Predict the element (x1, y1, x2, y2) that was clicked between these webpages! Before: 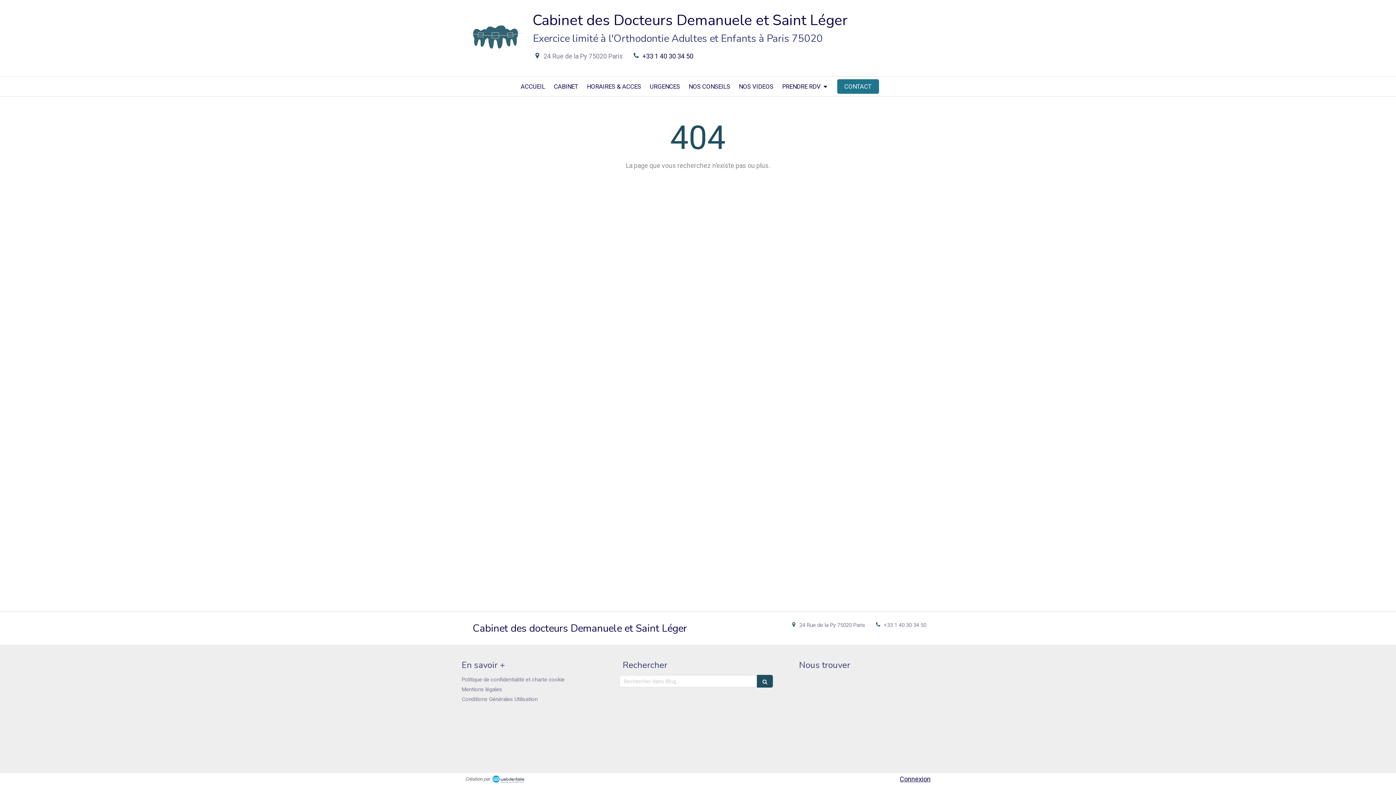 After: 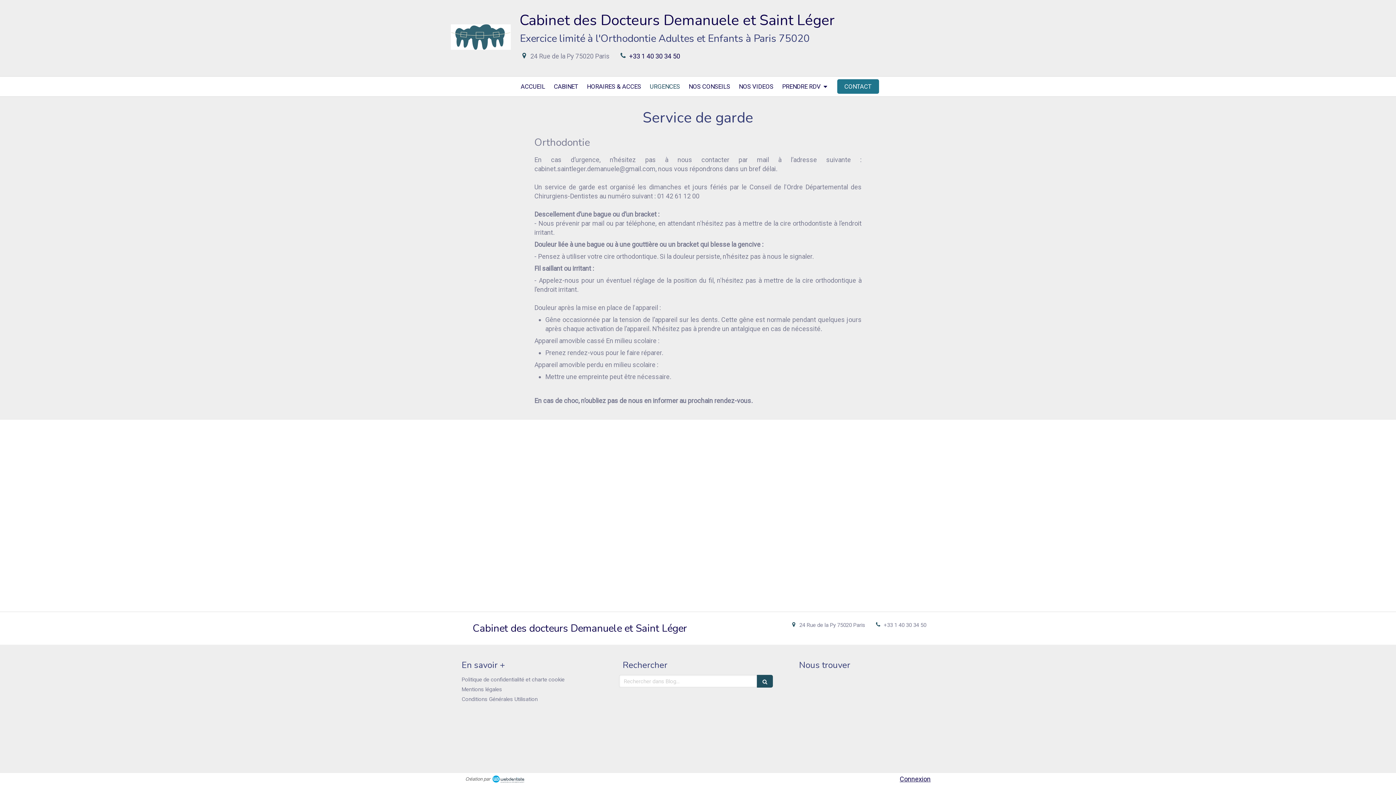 Action: label: URGENCES bbox: (646, 76, 683, 96)